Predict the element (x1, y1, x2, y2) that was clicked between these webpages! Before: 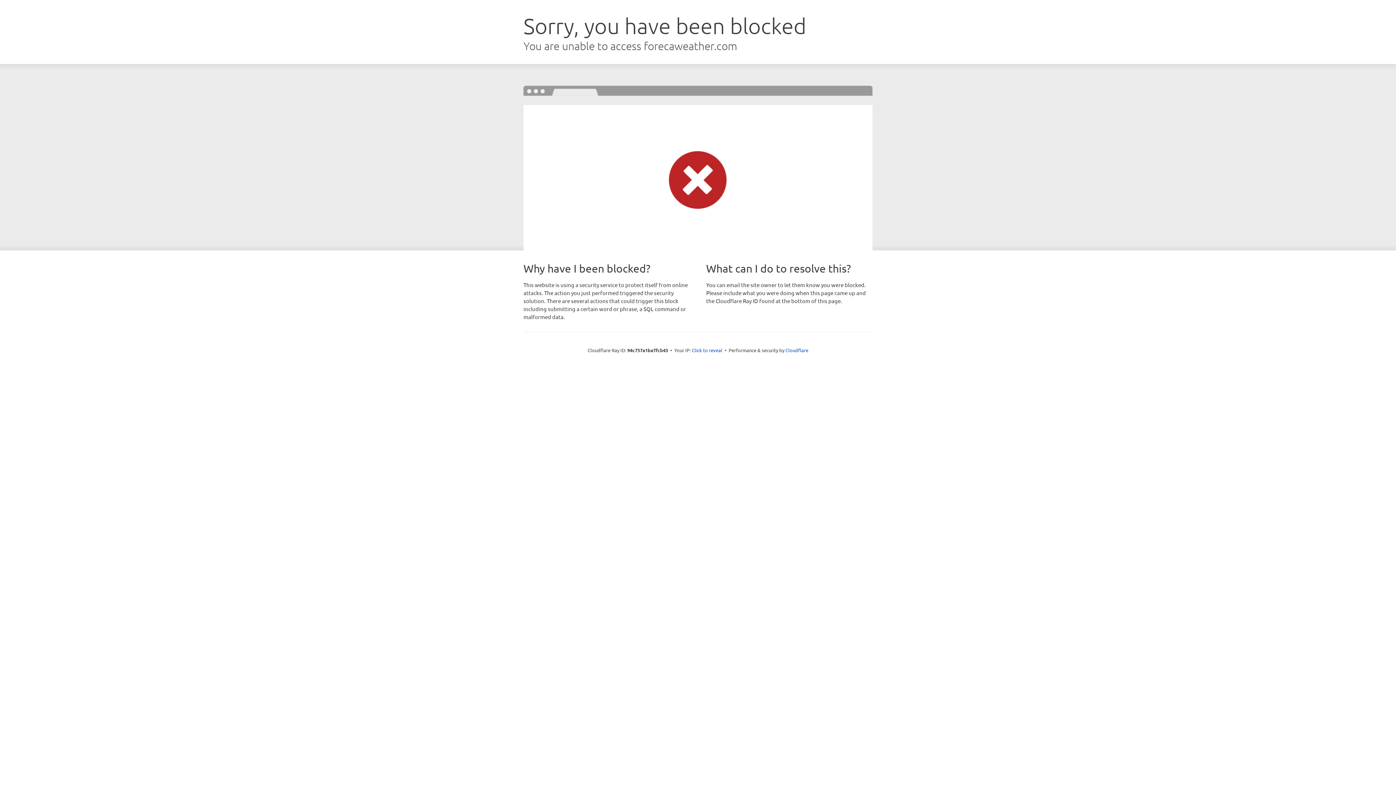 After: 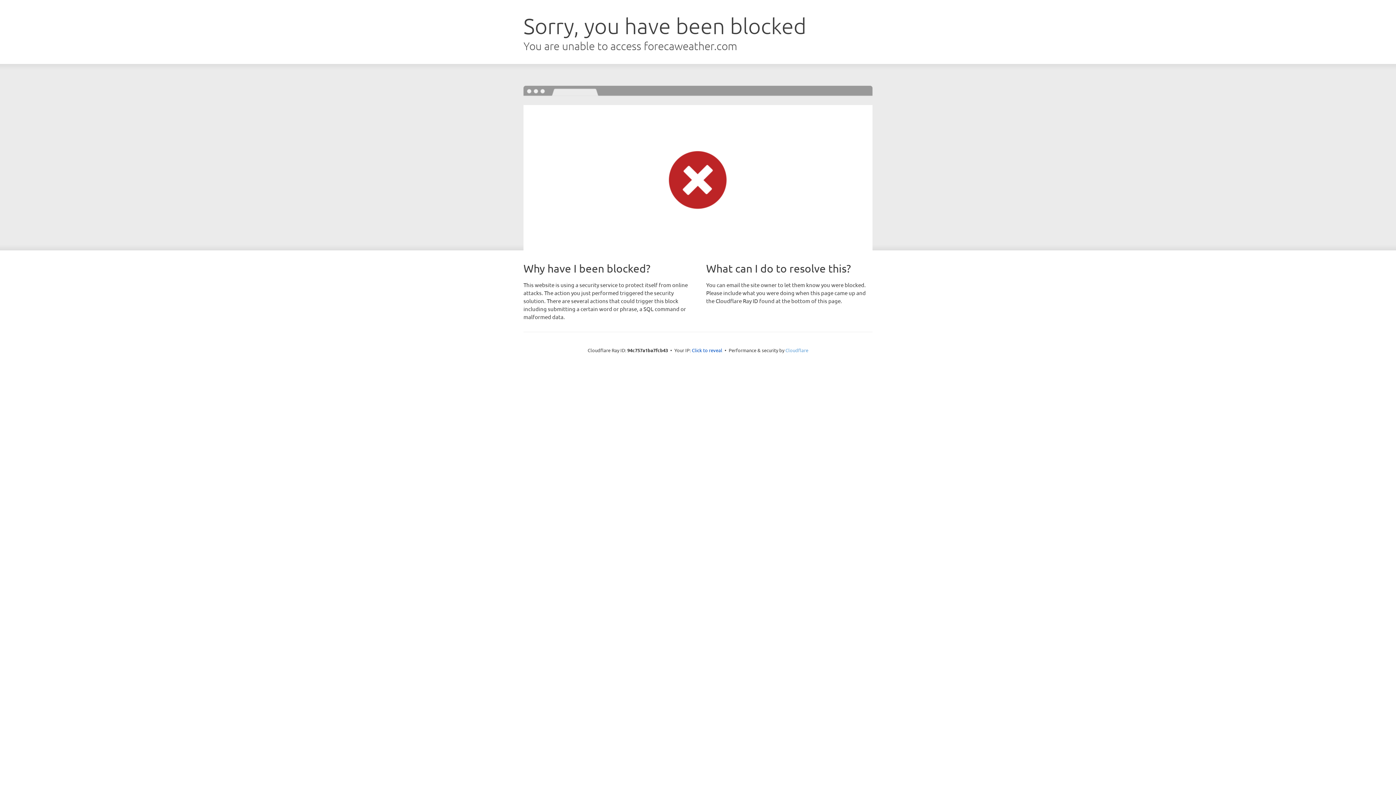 Action: bbox: (785, 347, 808, 353) label: Cloudflare